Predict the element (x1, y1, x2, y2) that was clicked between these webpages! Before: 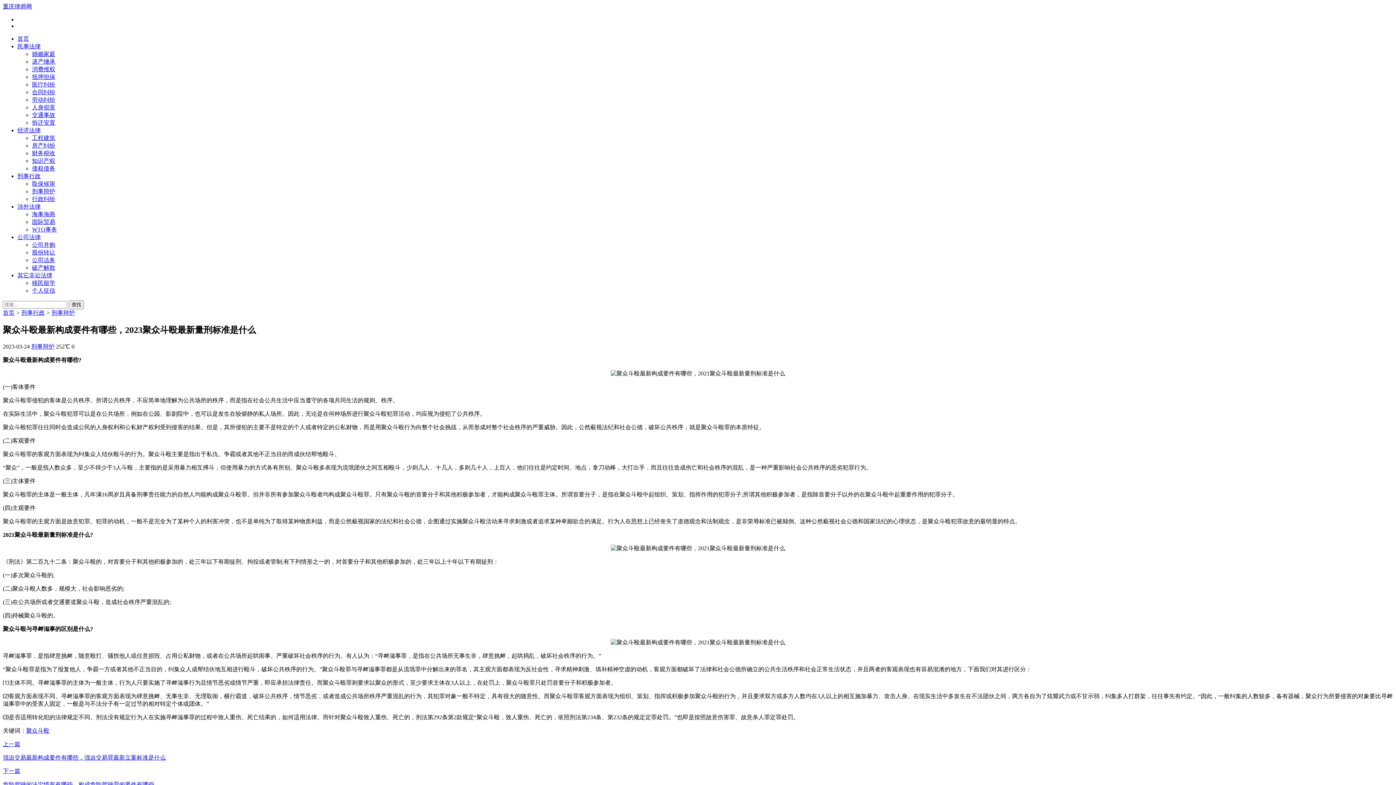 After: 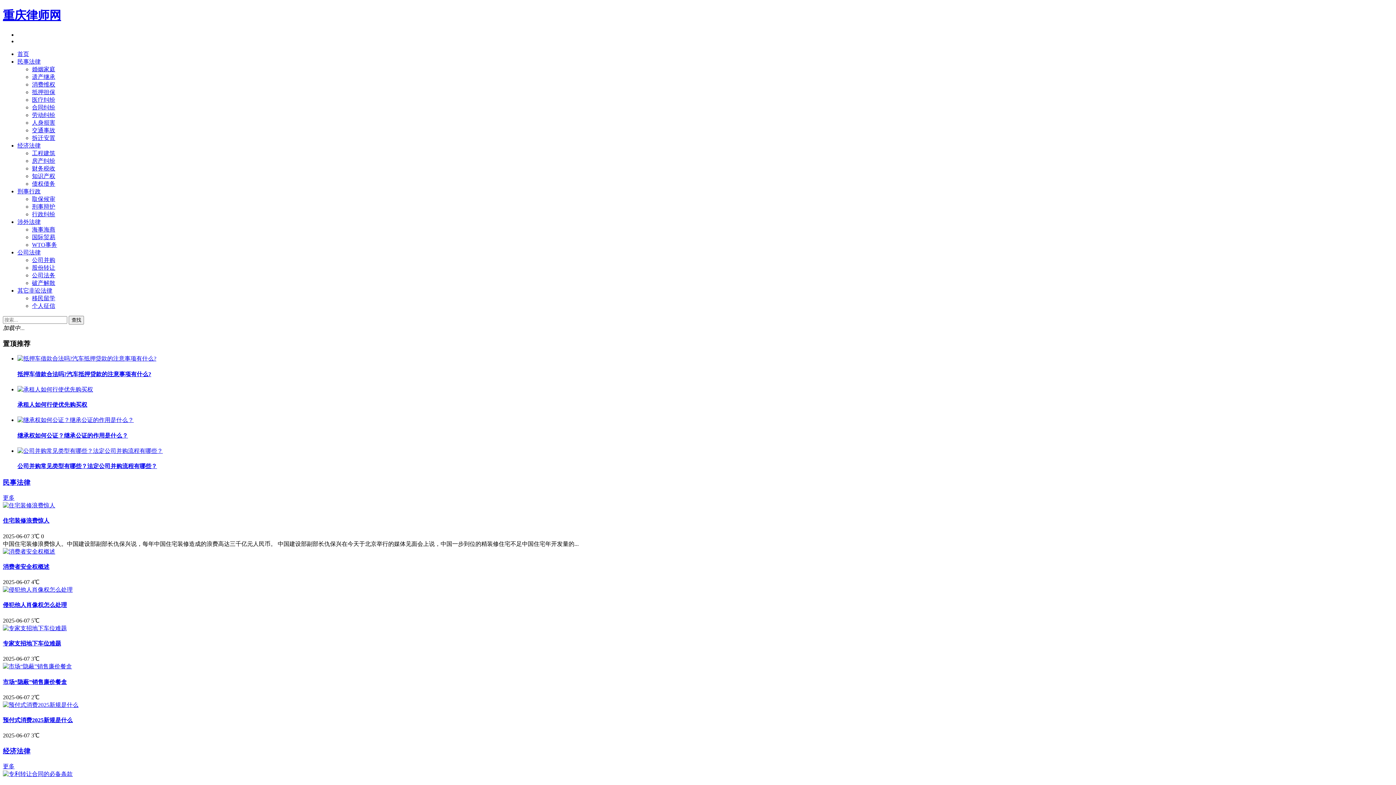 Action: bbox: (2, 3, 32, 9) label: 重庆律师网